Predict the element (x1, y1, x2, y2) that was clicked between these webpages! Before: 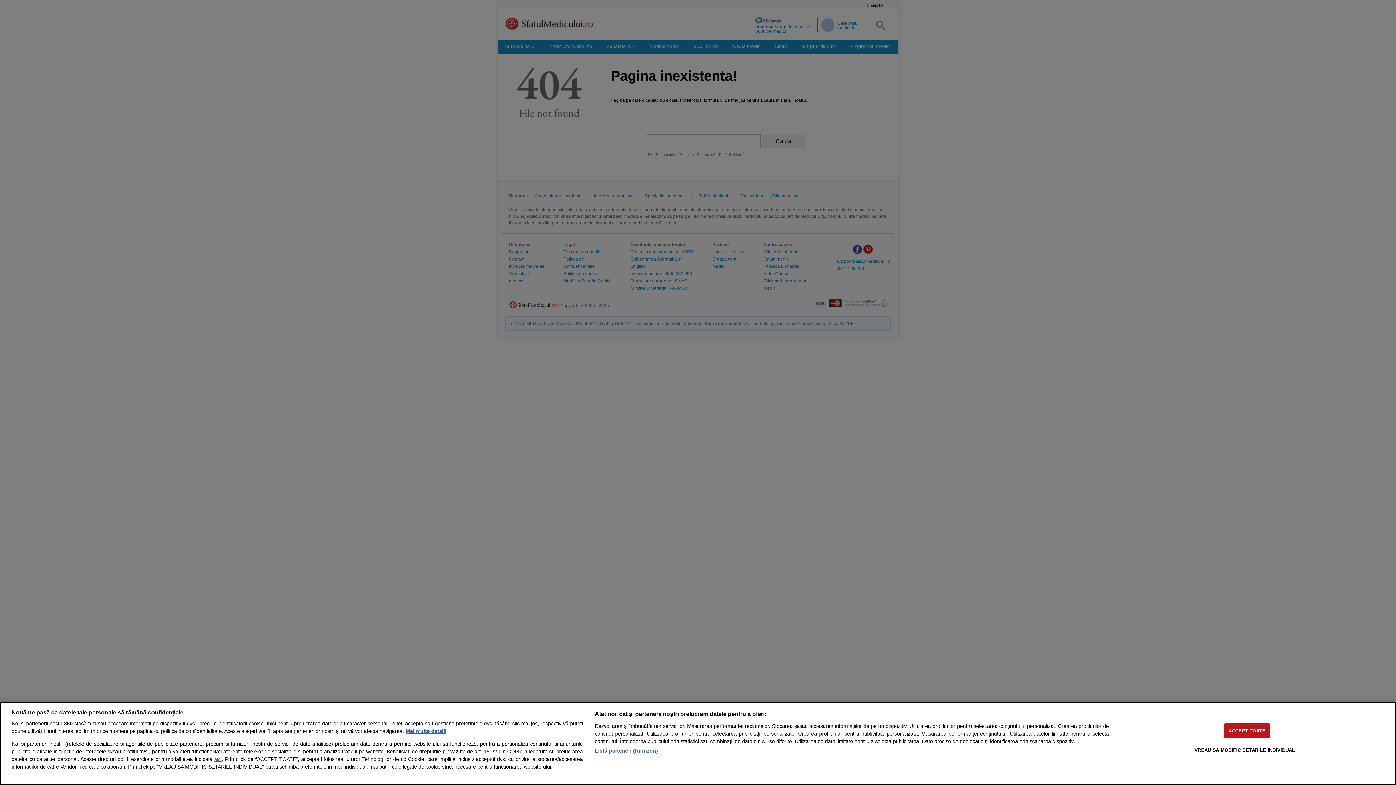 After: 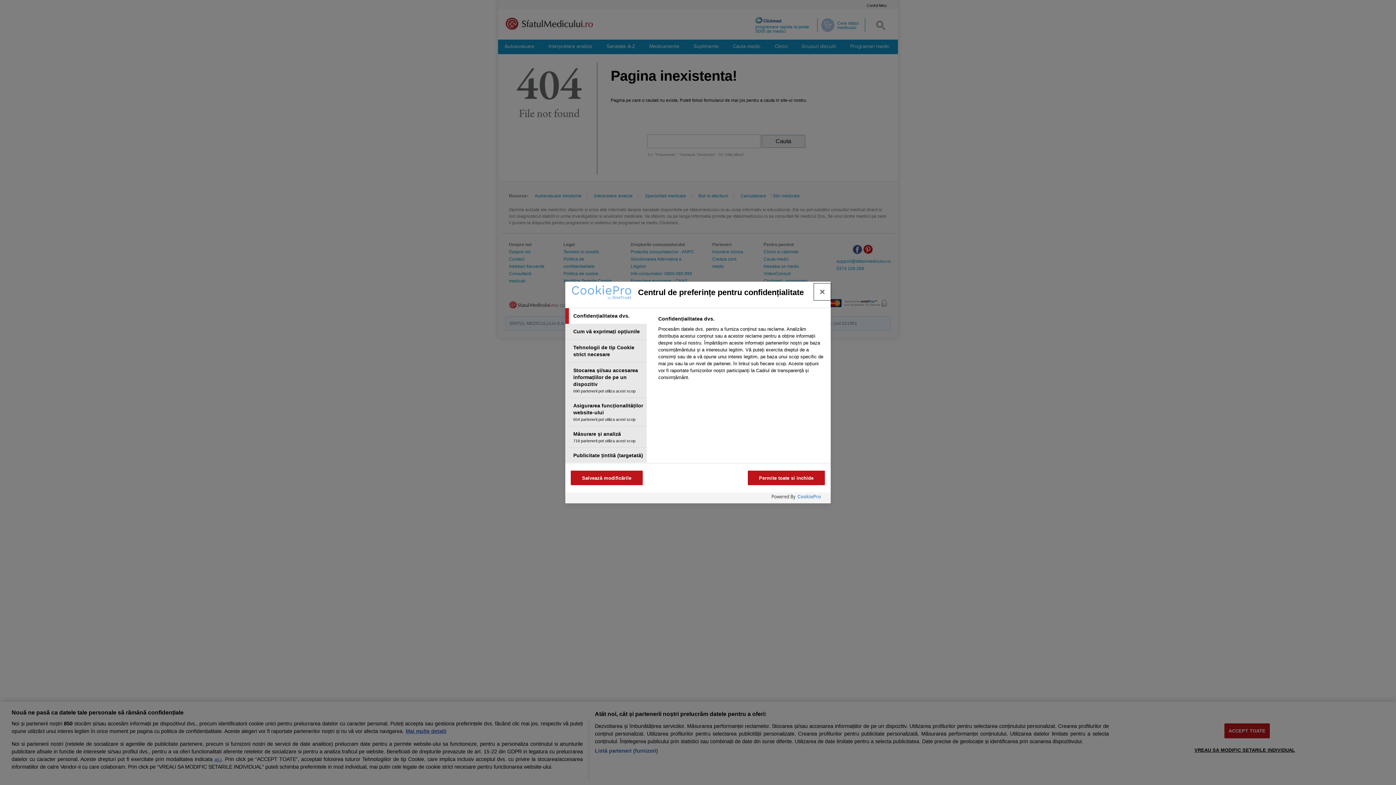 Action: bbox: (1194, 743, 1295, 757) label: VREAU SA MODIFIC SETARILE INDIVIDUAL